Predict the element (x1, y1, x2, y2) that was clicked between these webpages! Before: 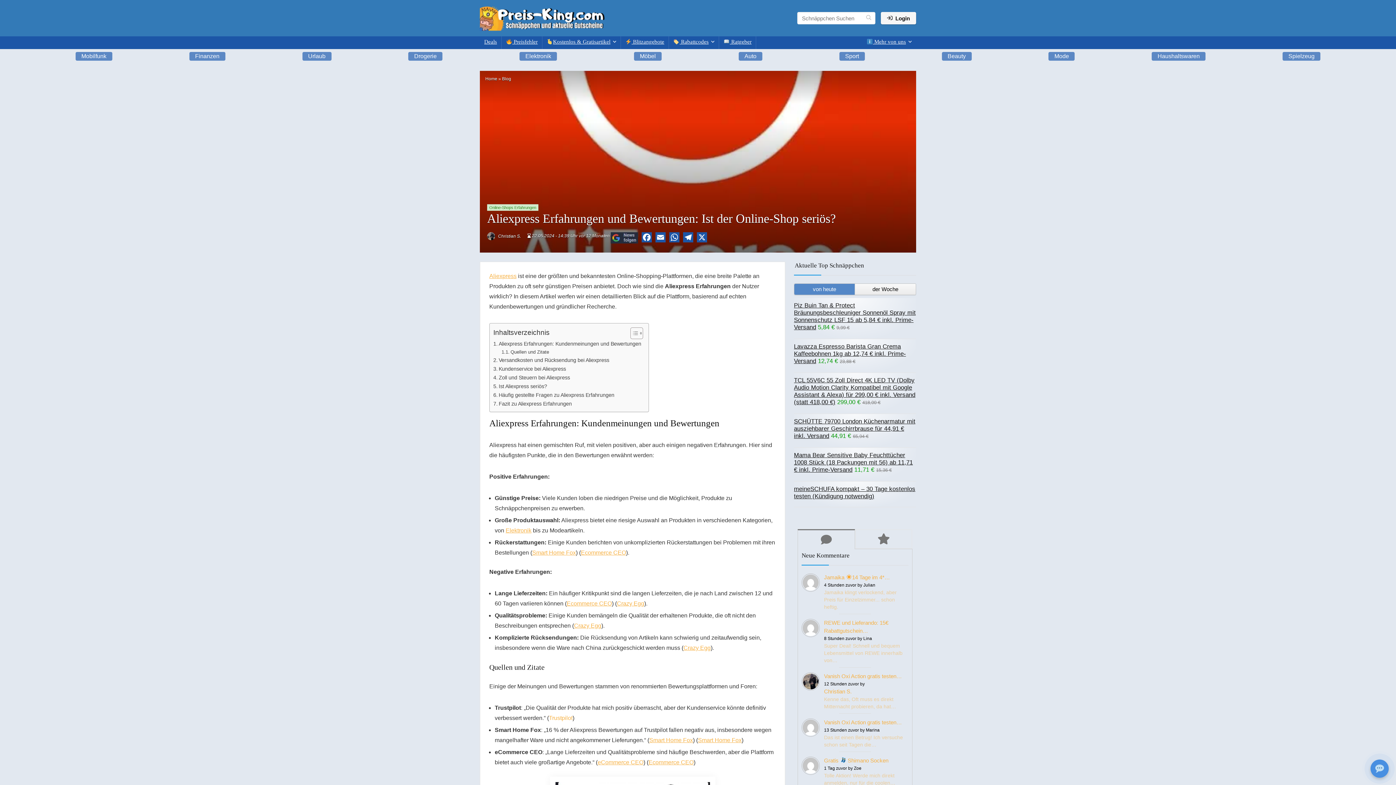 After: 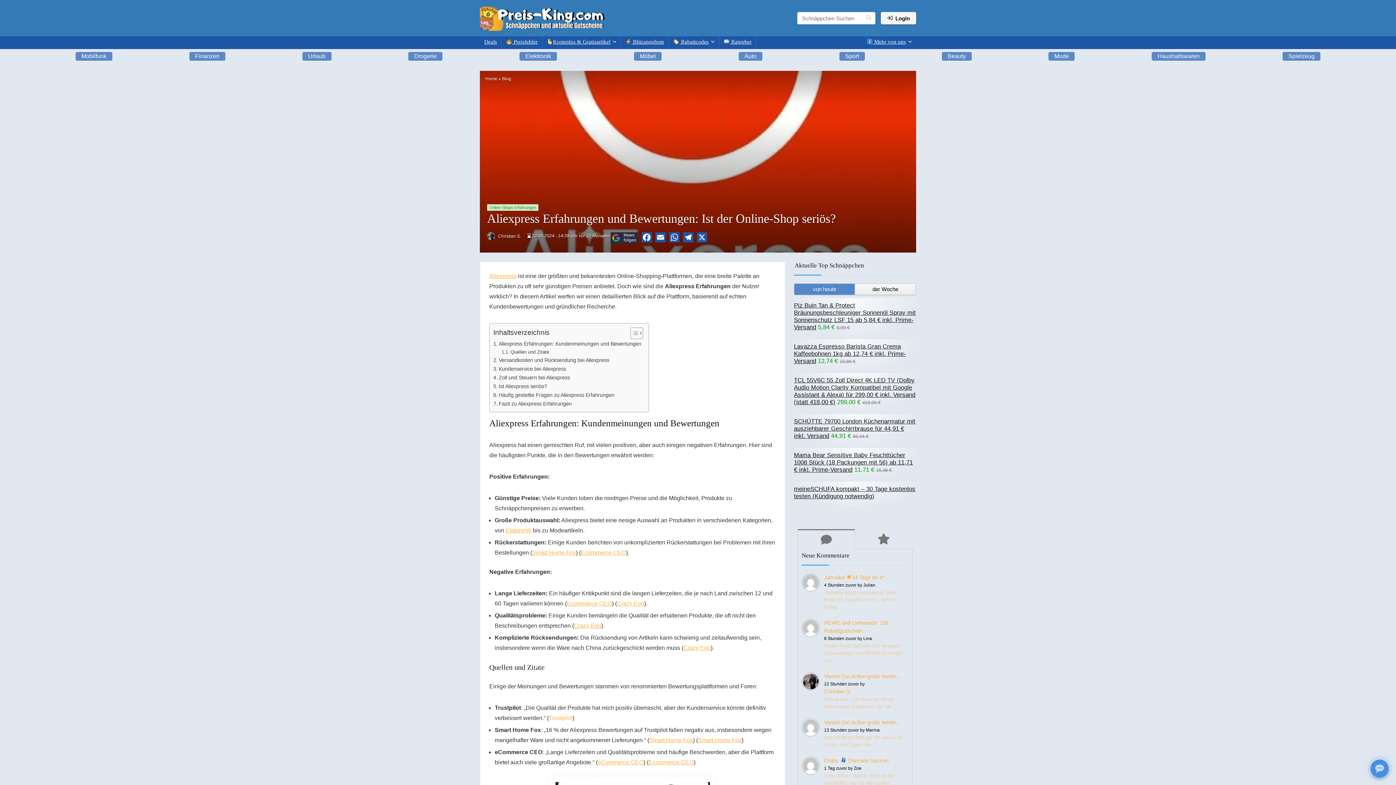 Action: bbox: (683, 233, 697, 238)